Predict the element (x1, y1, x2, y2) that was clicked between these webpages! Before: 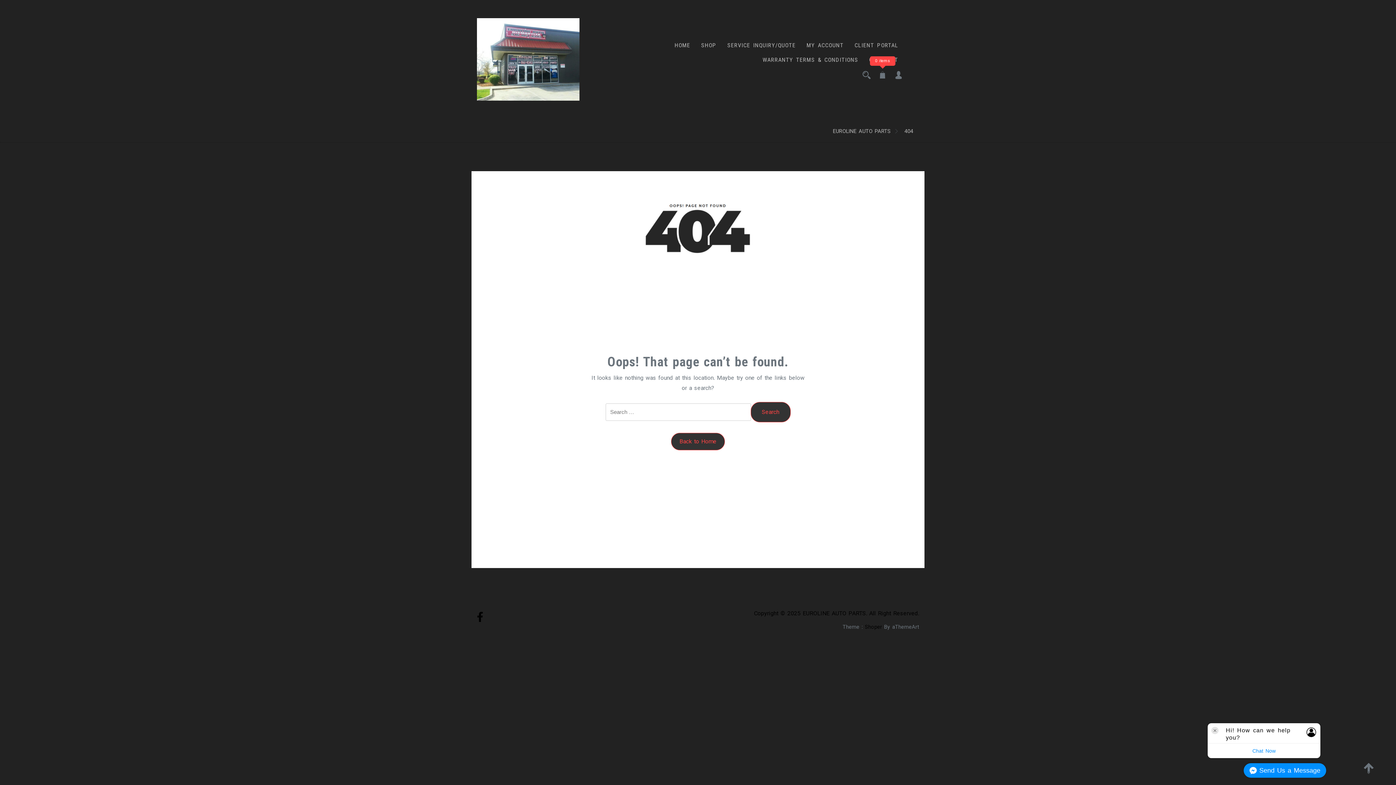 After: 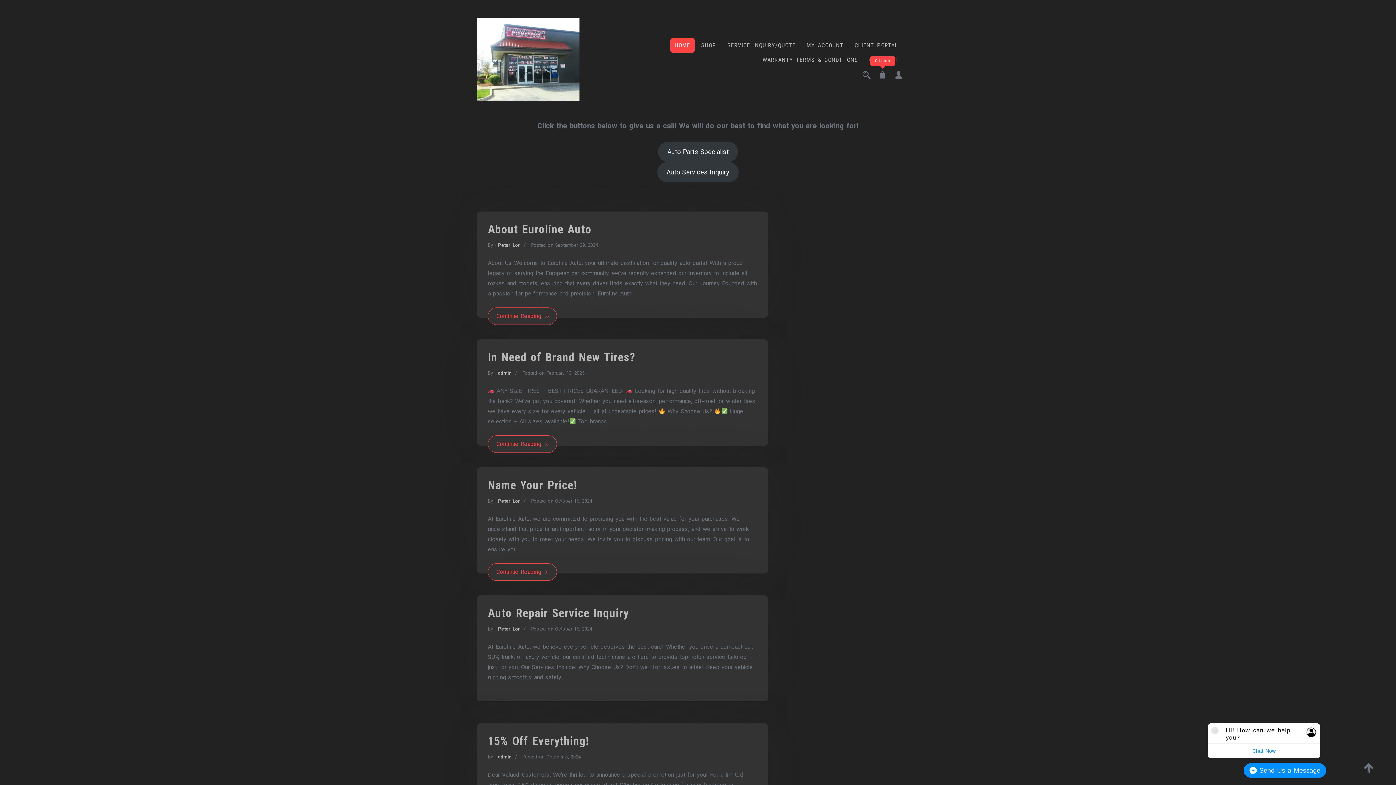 Action: label: EUROLINE AUTO PARTS bbox: (833, 128, 890, 134)